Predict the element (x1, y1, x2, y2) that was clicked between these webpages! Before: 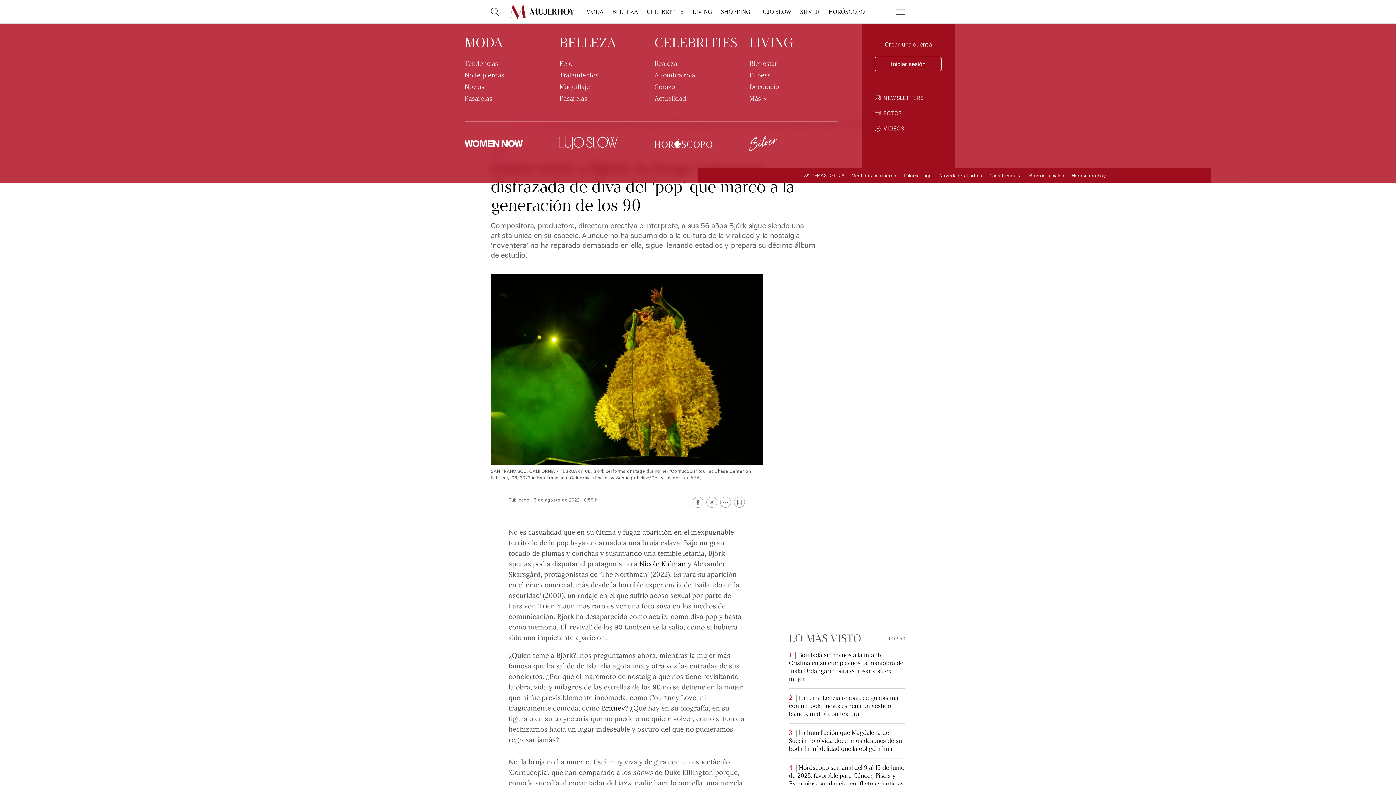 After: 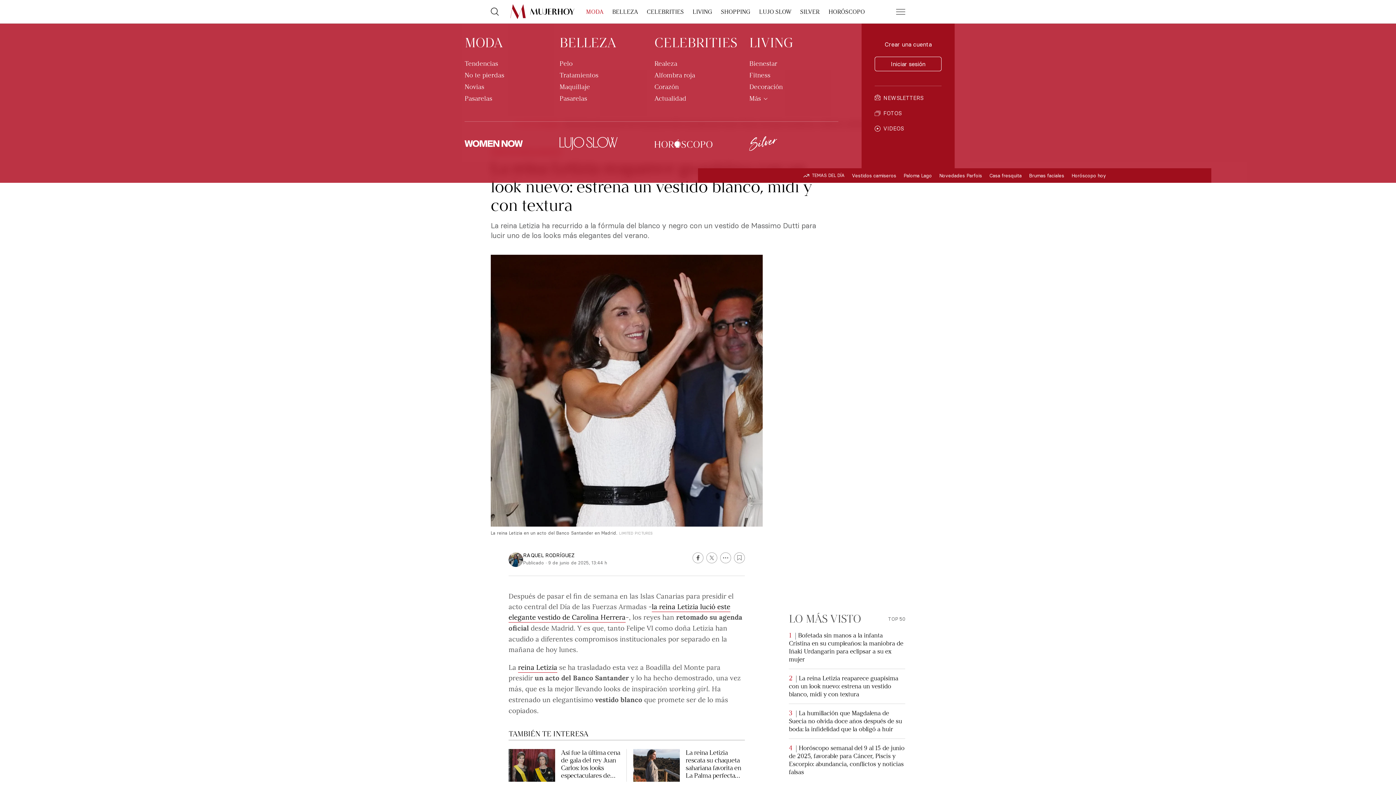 Action: label: 2 La reina Letizia reaparece guapísima con un look nuevo: estrena un vestido blanco, midi y con textura bbox: (789, 694, 898, 718)